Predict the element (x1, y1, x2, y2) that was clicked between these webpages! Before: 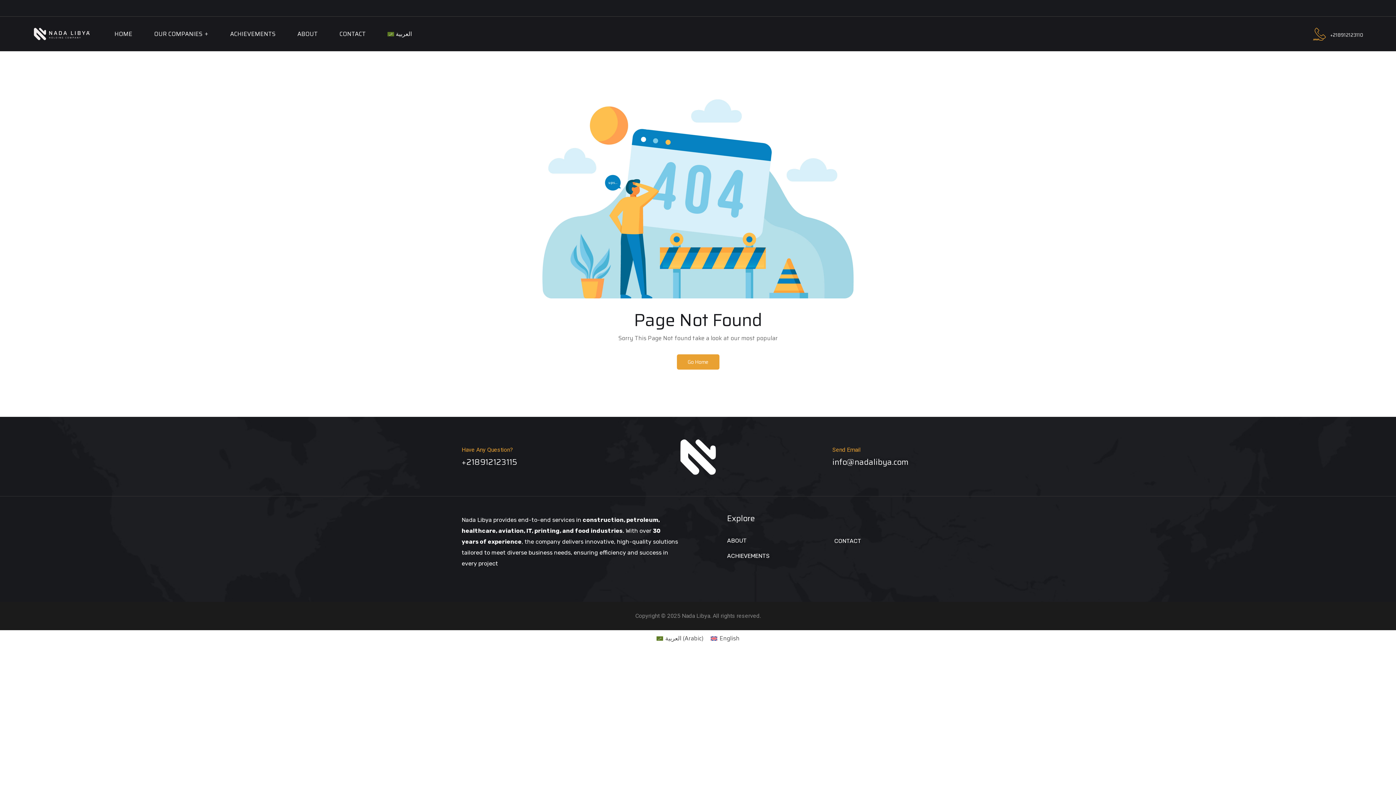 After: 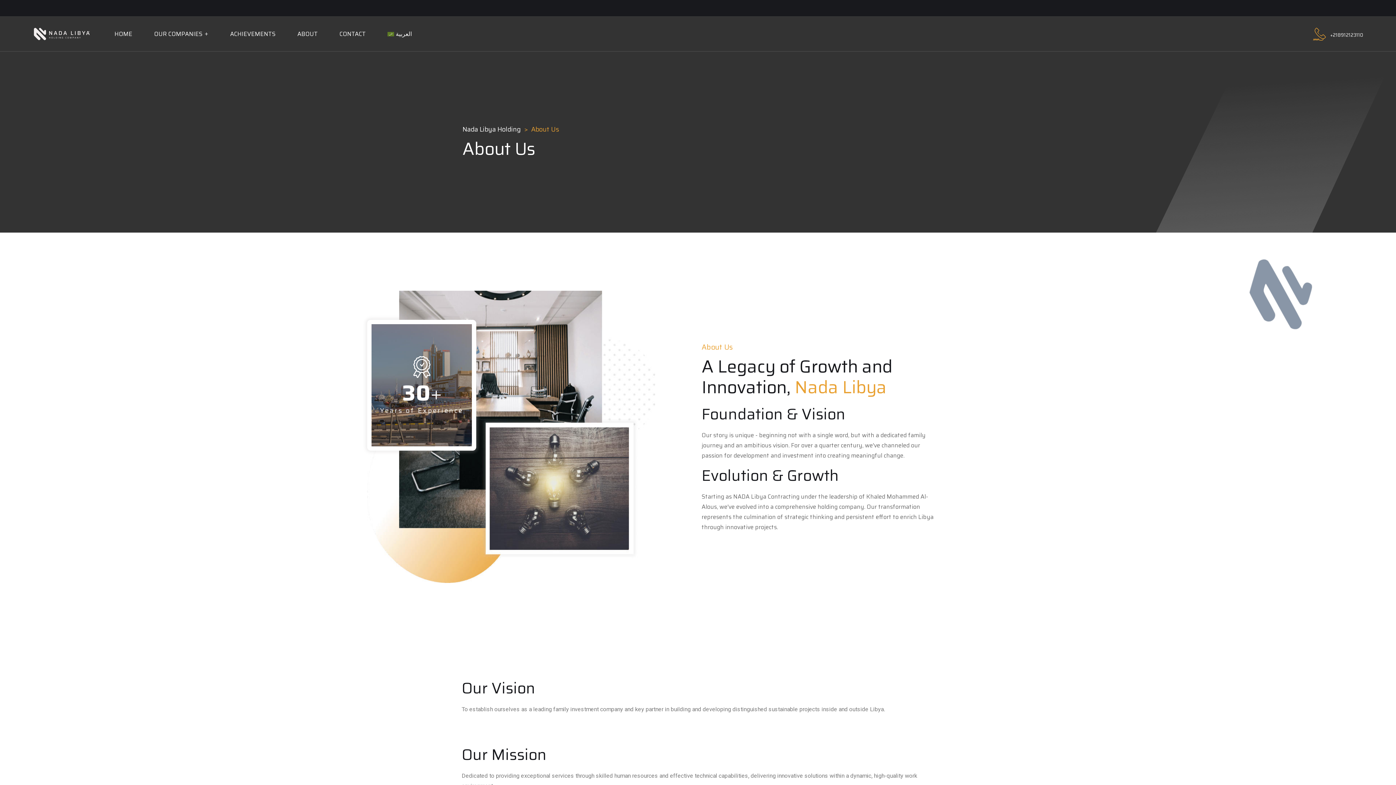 Action: bbox: (727, 536, 746, 546) label: ABOUT